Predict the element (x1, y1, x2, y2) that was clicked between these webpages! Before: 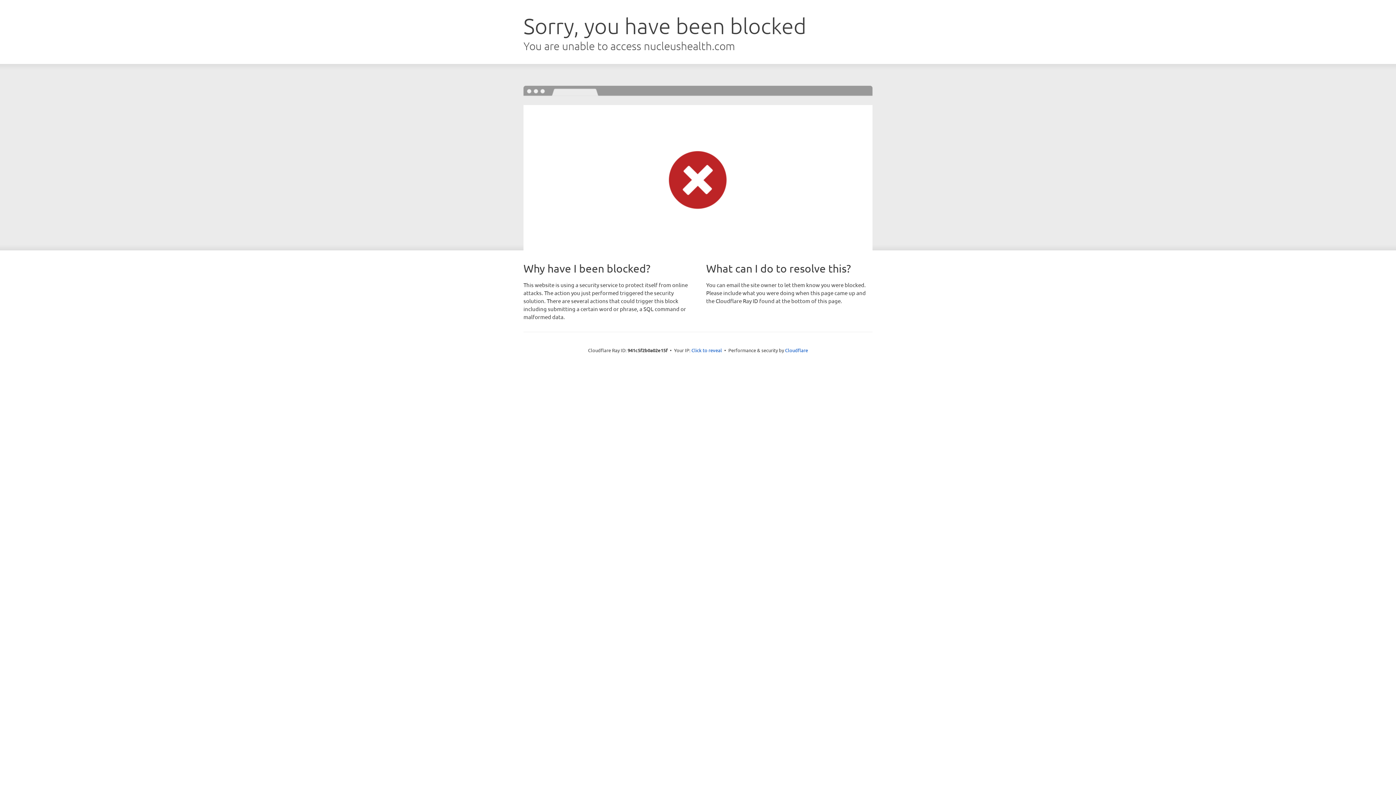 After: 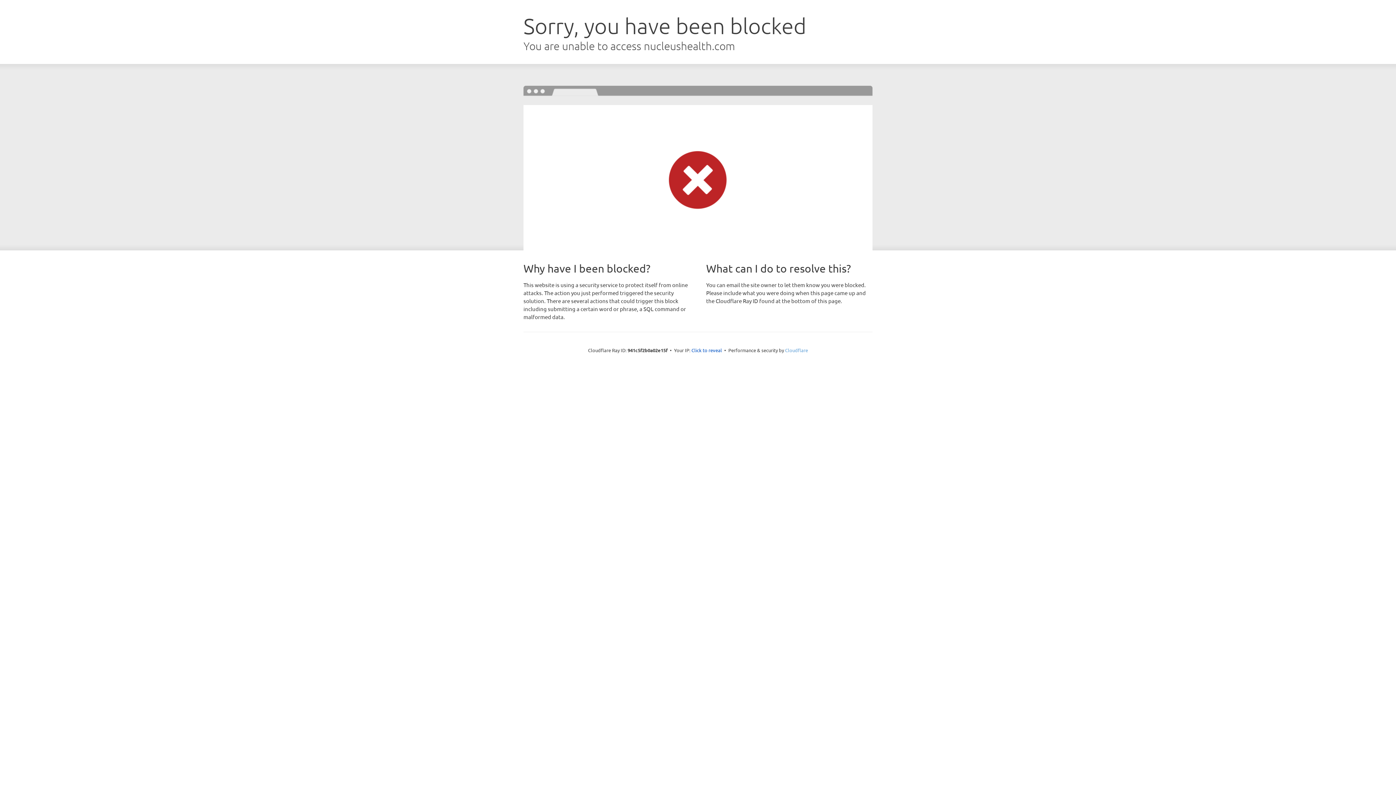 Action: bbox: (785, 347, 808, 353) label: Cloudflare